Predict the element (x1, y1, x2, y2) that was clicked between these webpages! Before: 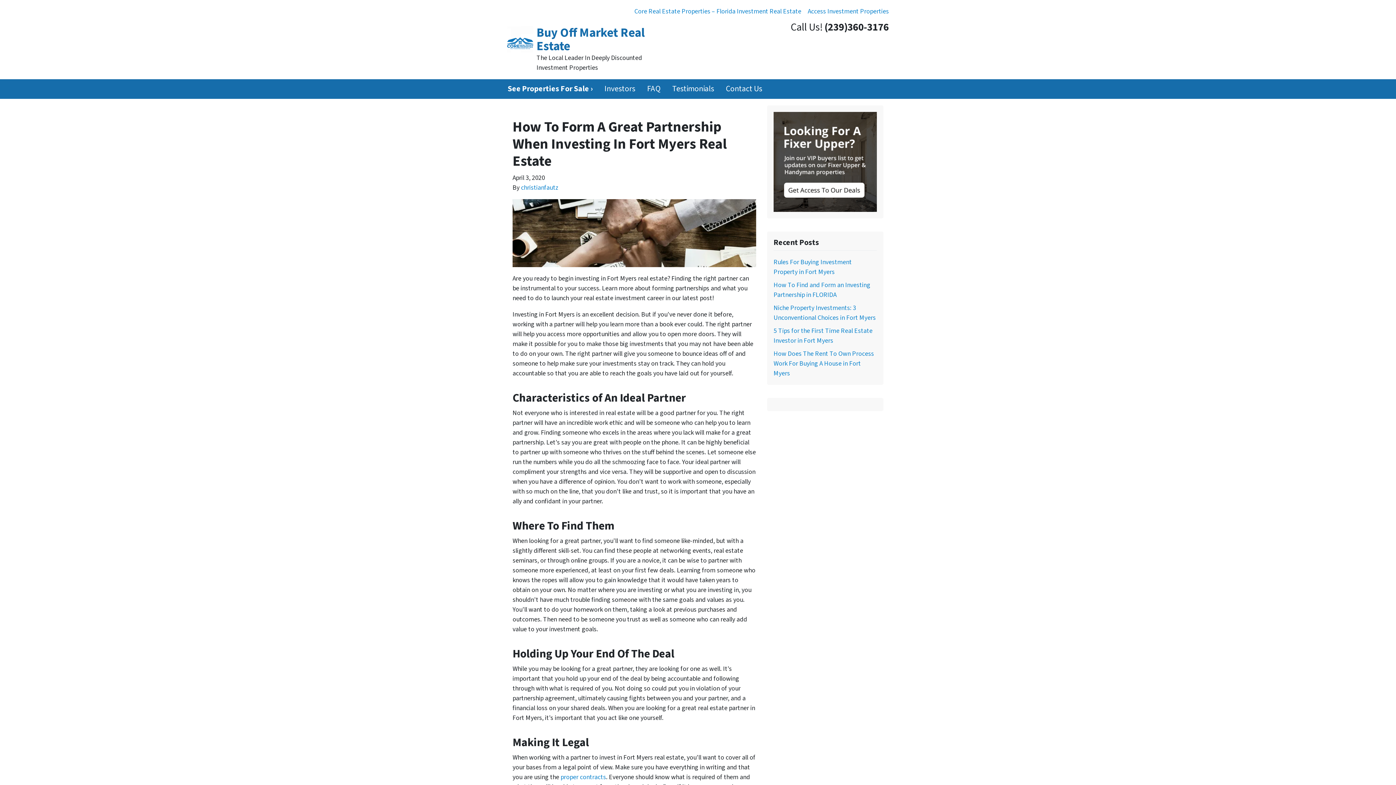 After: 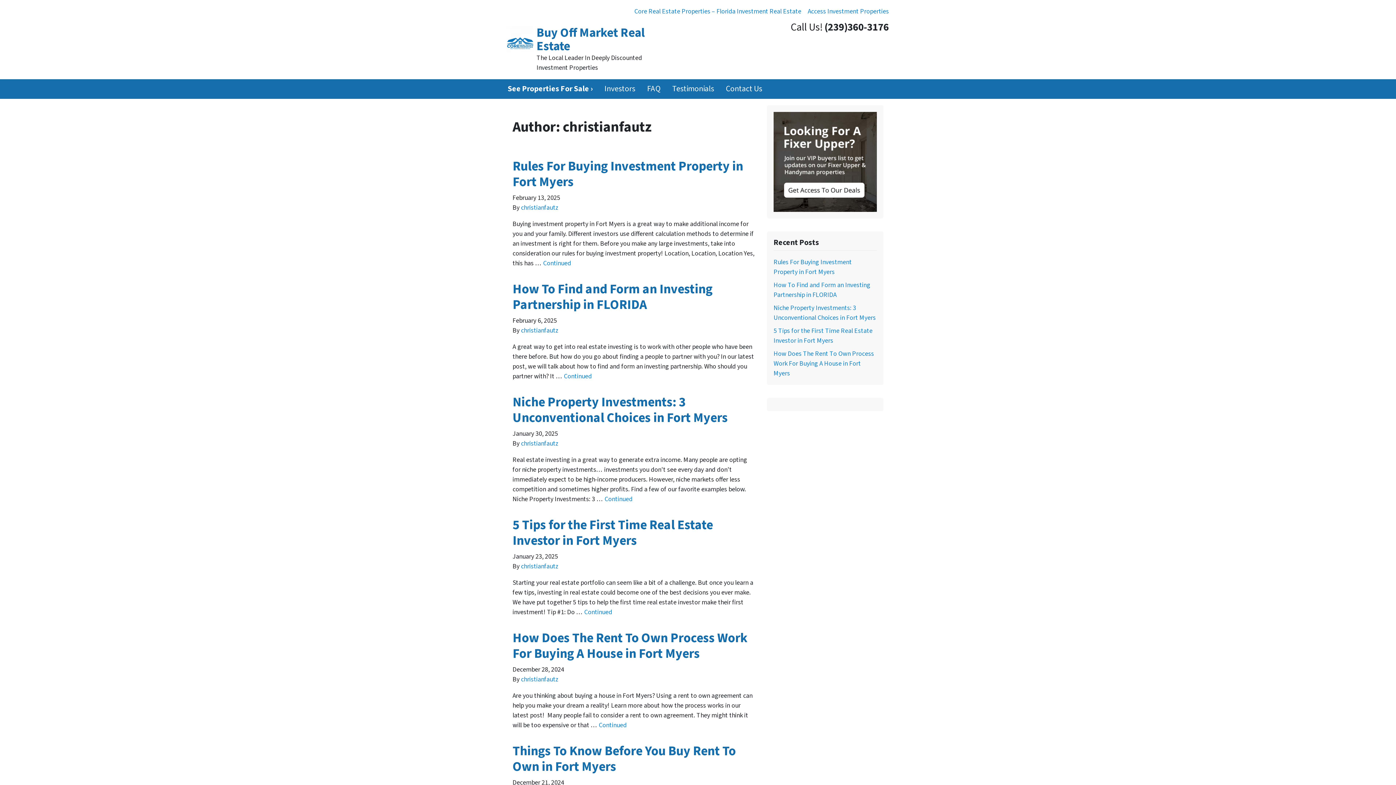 Action: label: christianfautz bbox: (521, 183, 558, 192)